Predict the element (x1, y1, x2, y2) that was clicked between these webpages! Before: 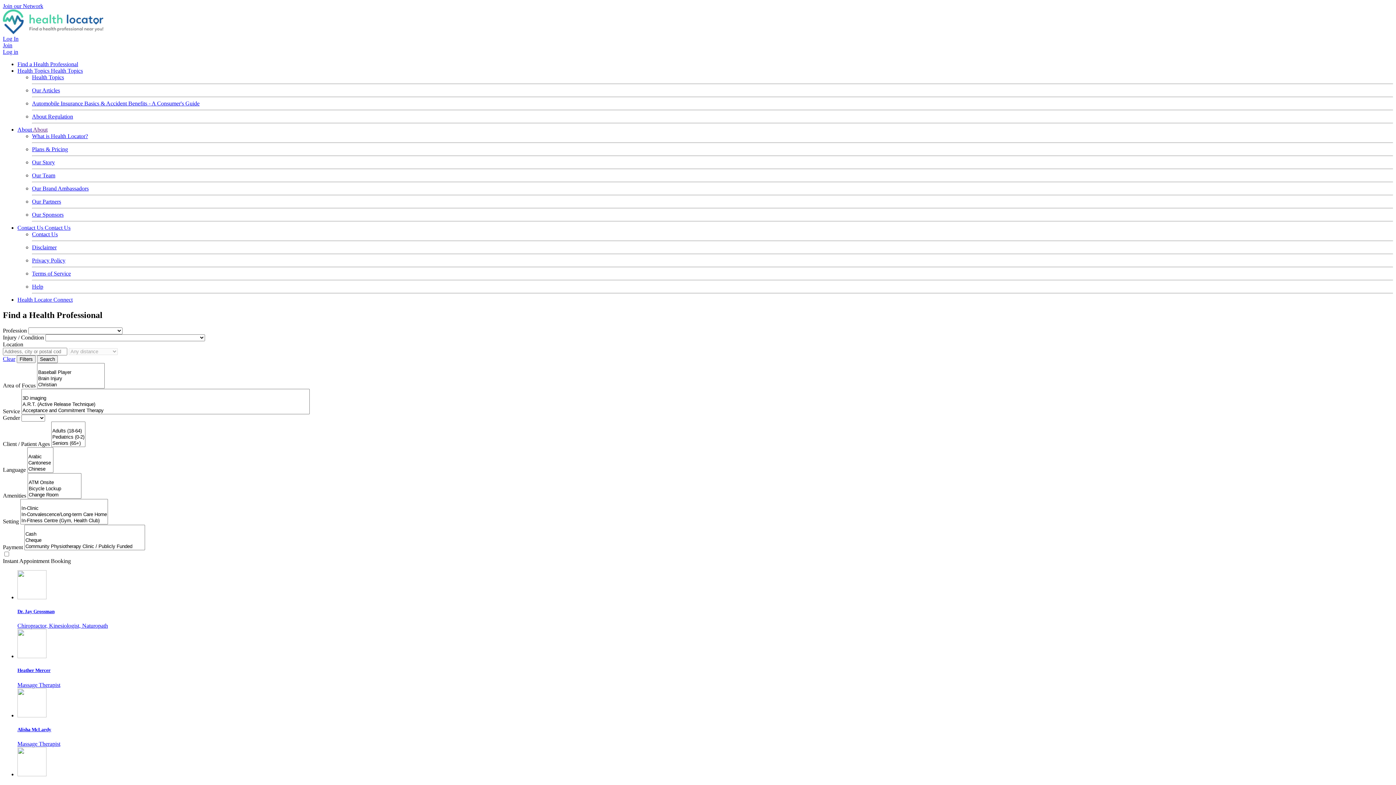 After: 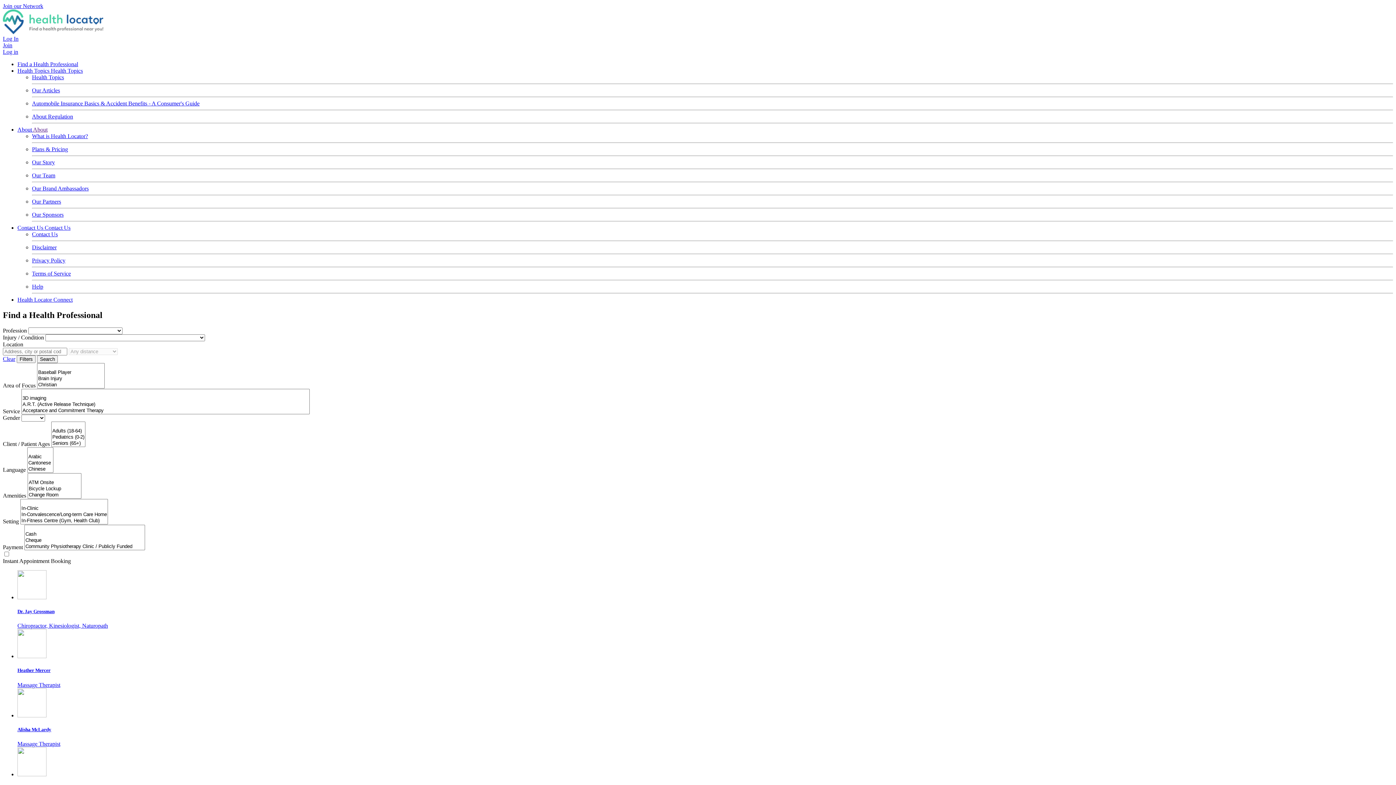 Action: label: Find a Health Professional bbox: (17, 61, 78, 67)